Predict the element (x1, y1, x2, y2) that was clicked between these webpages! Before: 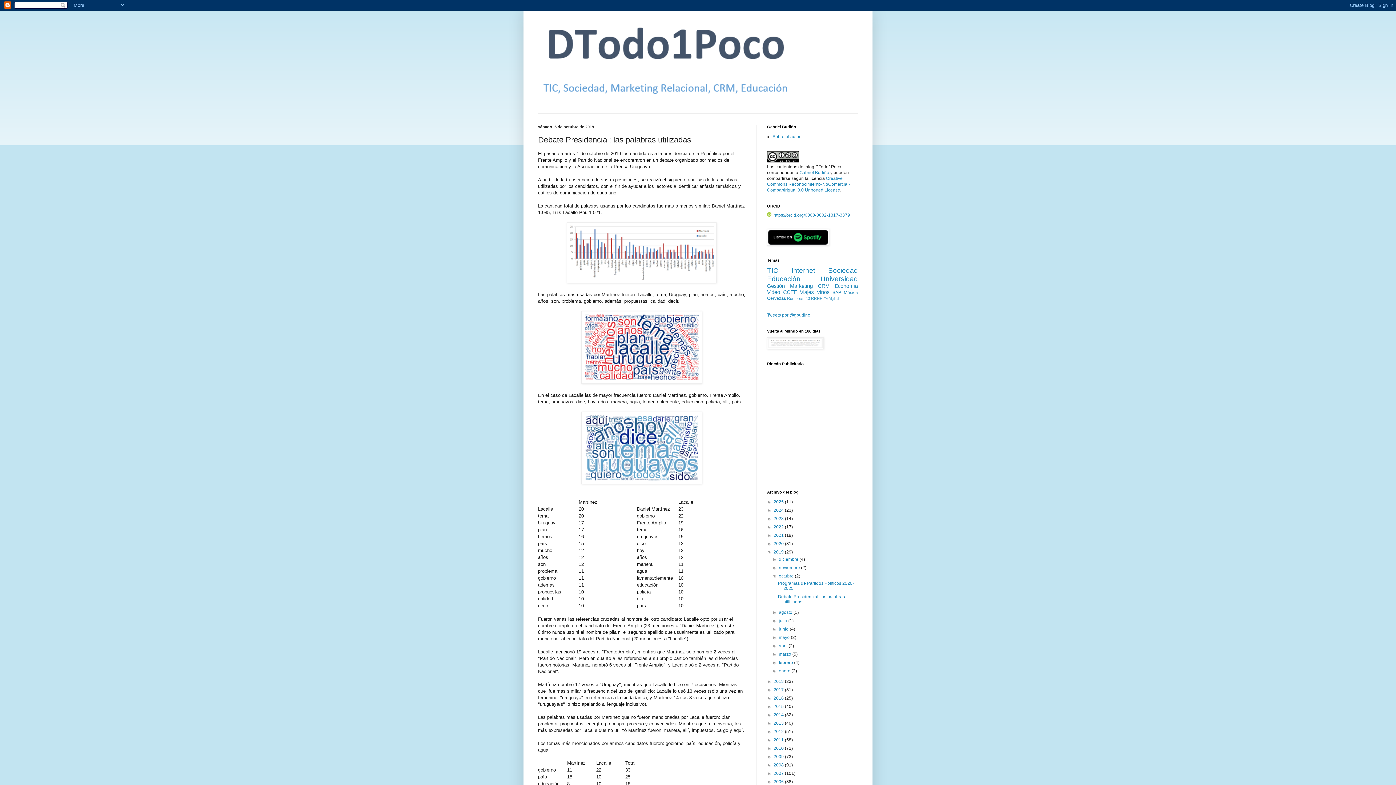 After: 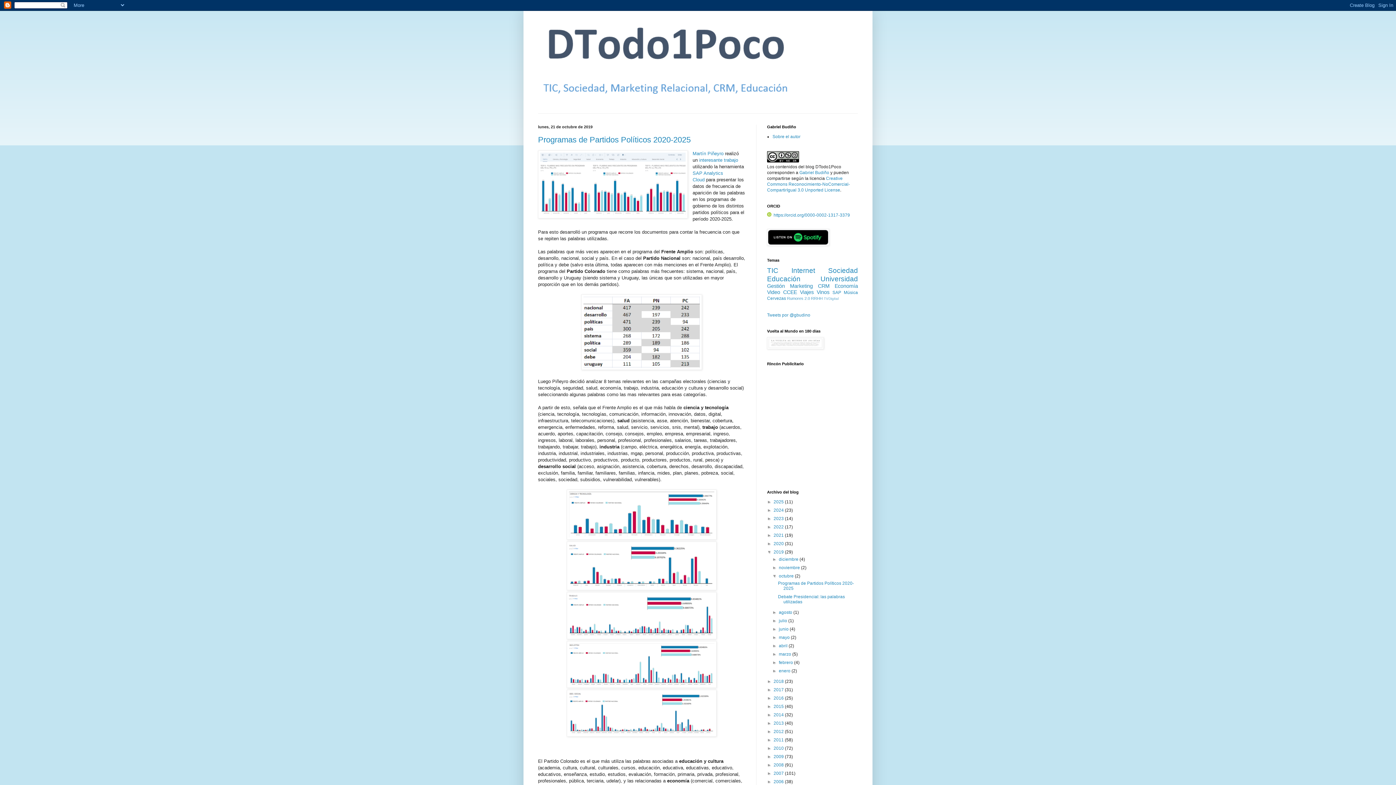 Action: label: octubre  bbox: (779, 573, 795, 578)